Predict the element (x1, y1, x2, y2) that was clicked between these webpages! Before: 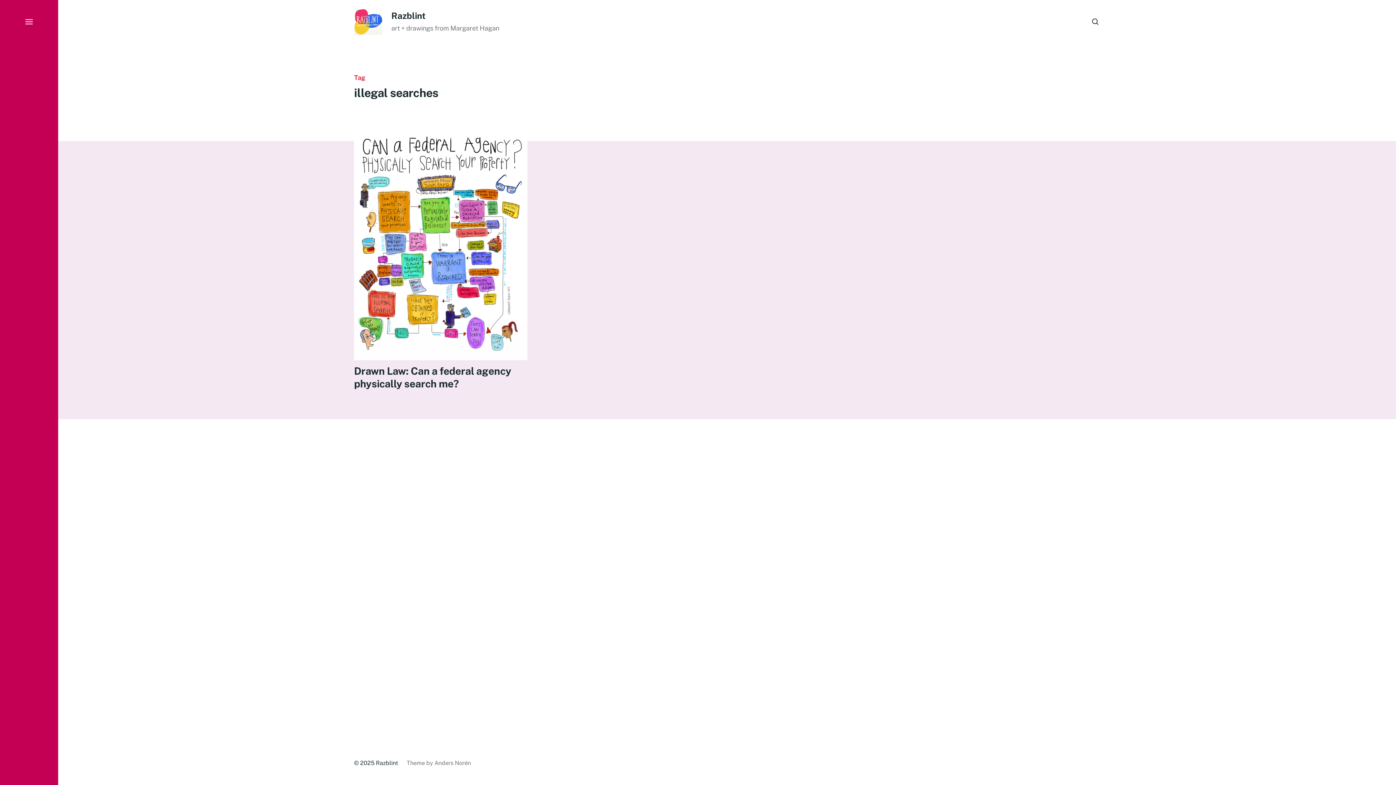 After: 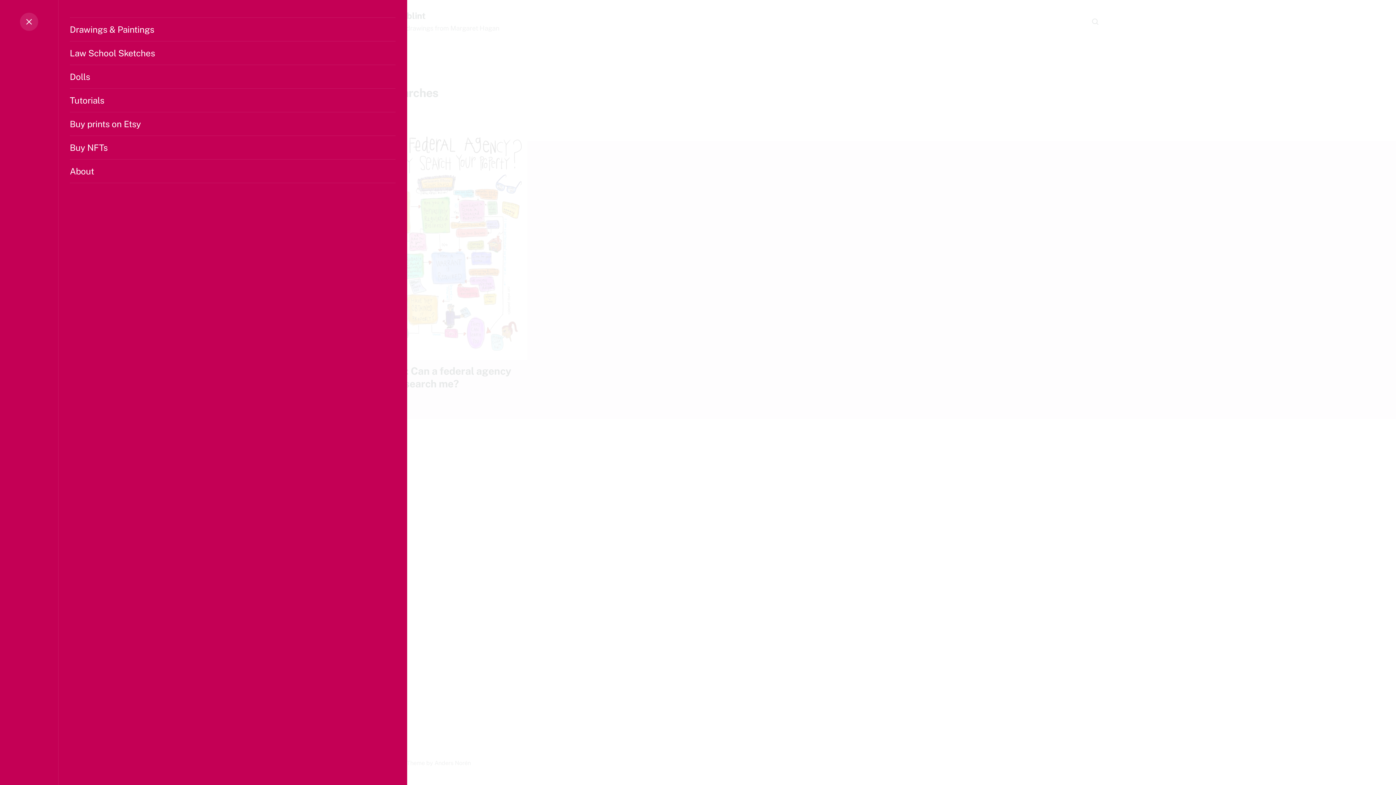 Action: label: Menu bbox: (0, 0, 58, 785)